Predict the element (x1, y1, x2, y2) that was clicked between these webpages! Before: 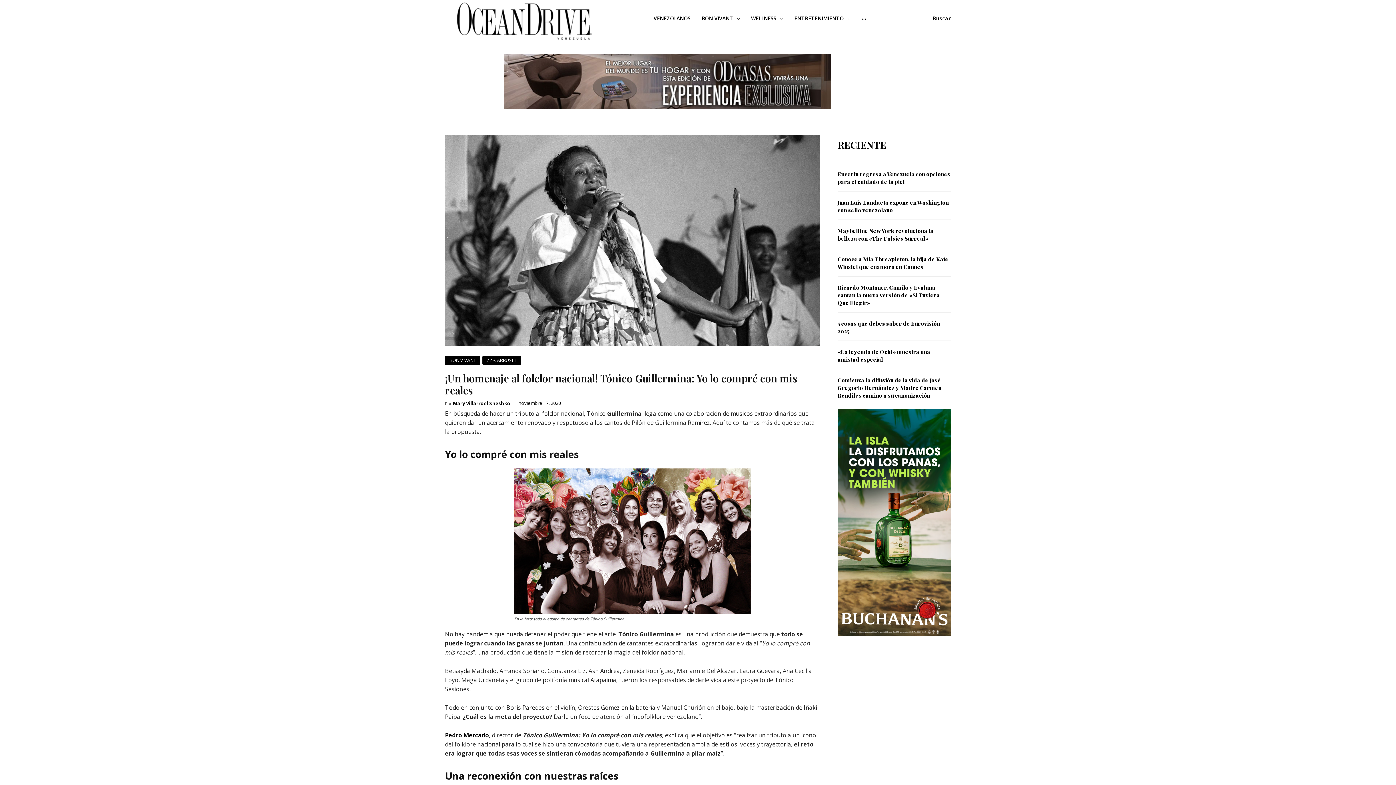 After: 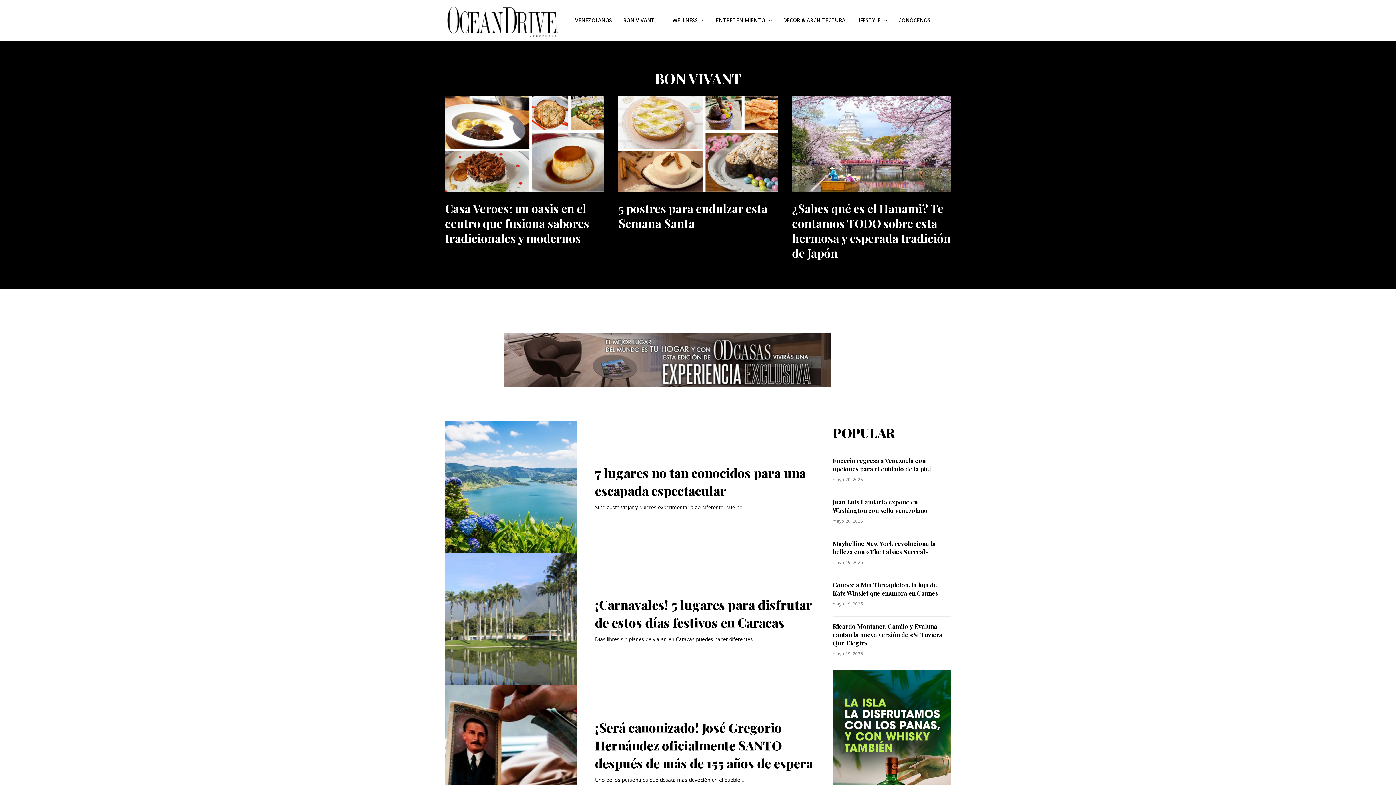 Action: label: BON VIVANT bbox: (698, 10, 744, 26)